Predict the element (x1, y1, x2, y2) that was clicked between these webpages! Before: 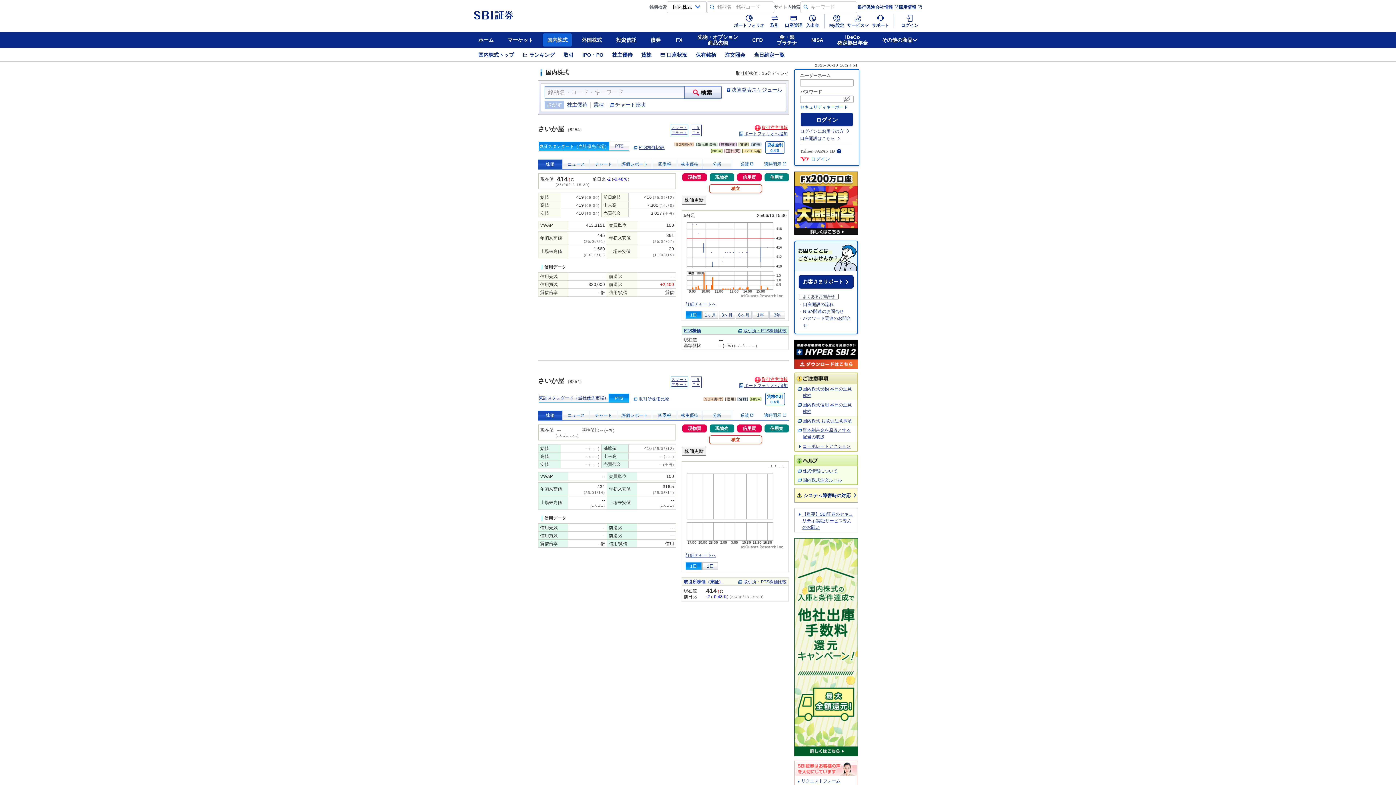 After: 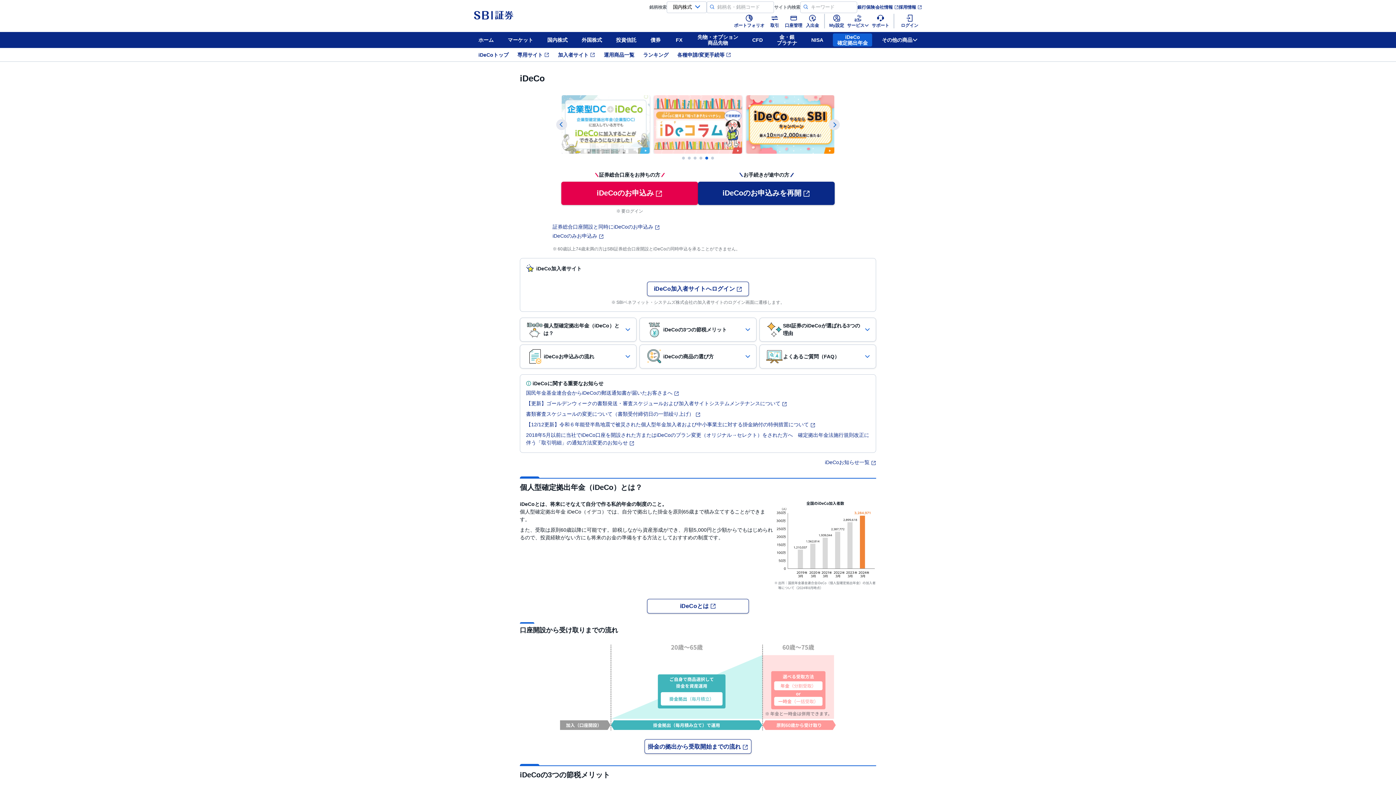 Action: bbox: (833, 33, 872, 46) label: iDeCo
確定拠出年金